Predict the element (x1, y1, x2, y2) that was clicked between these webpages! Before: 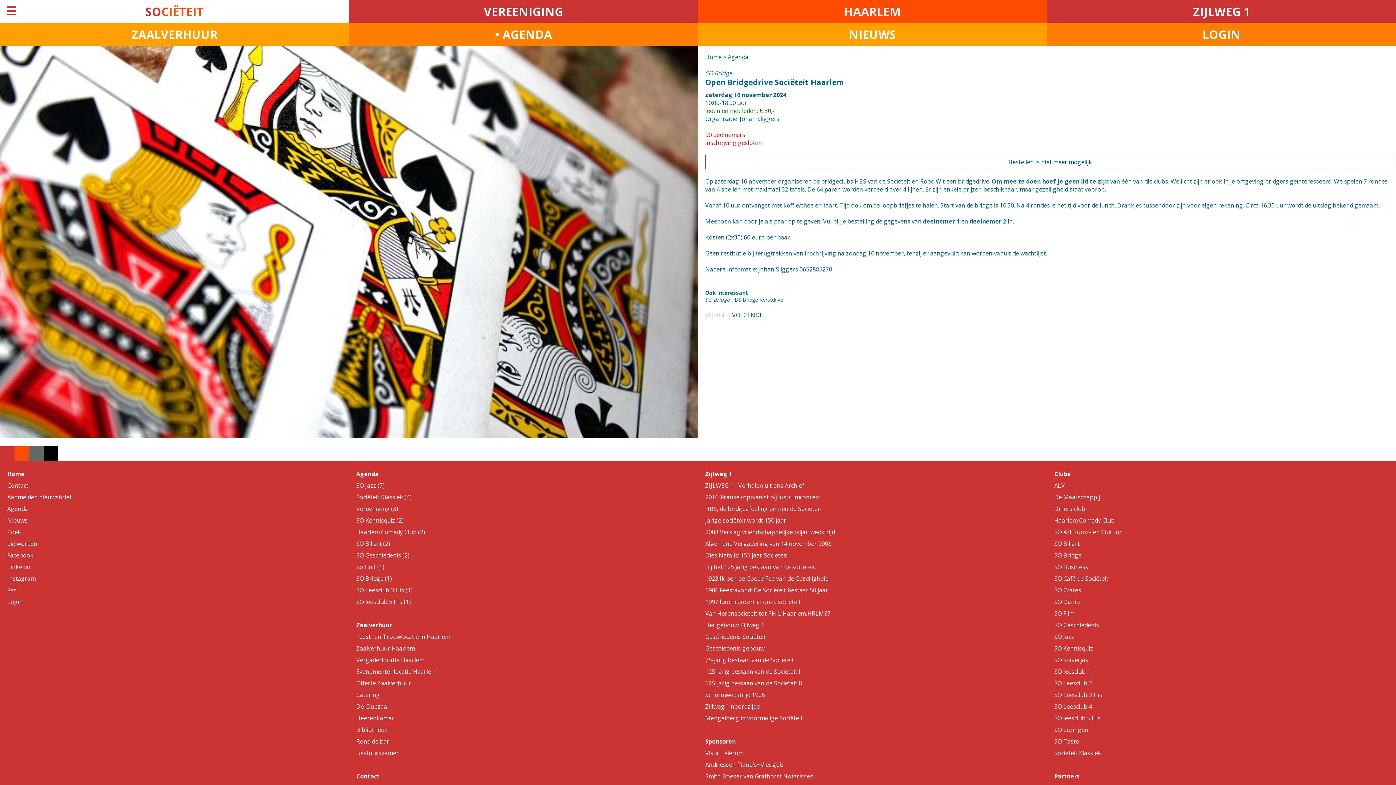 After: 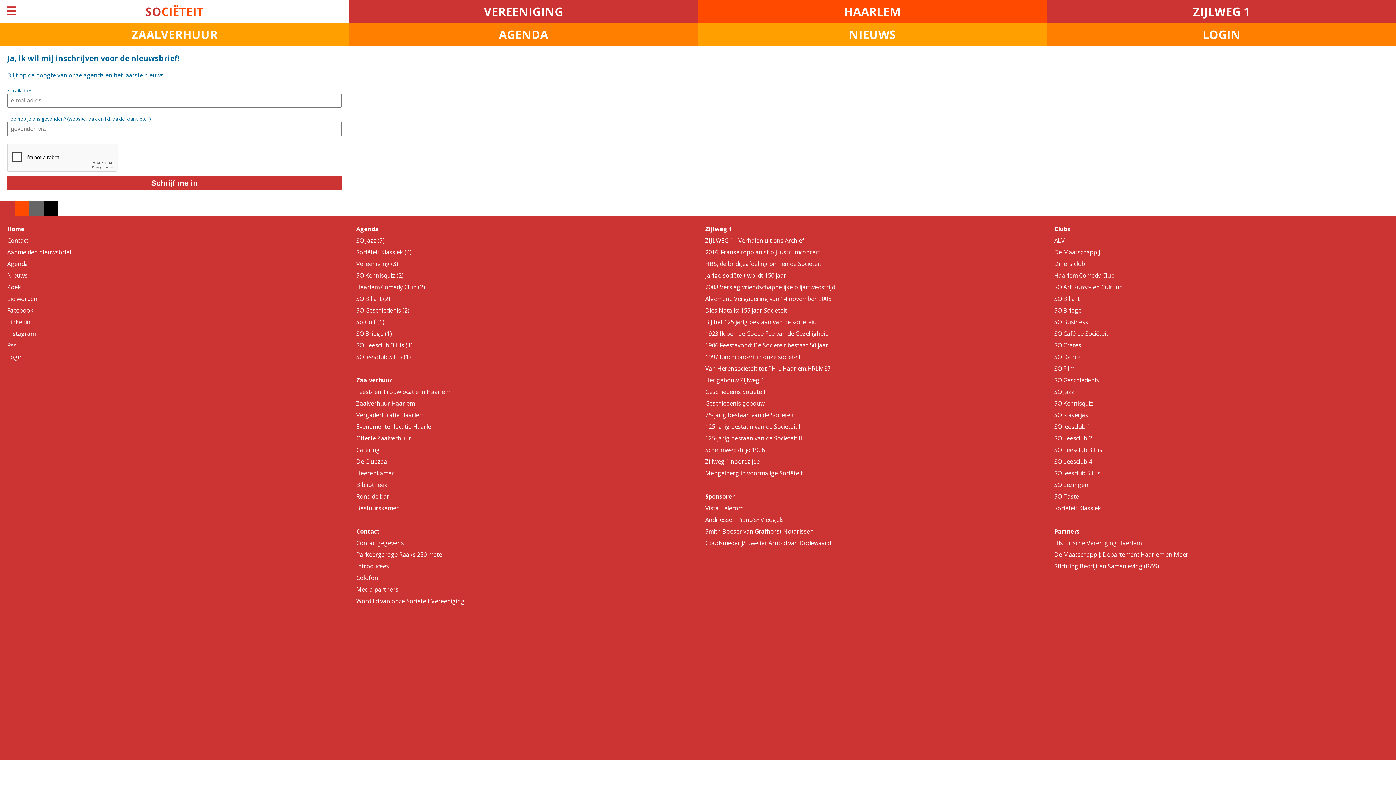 Action: label: Aanmelden nieuwsbrief bbox: (7, 493, 71, 501)